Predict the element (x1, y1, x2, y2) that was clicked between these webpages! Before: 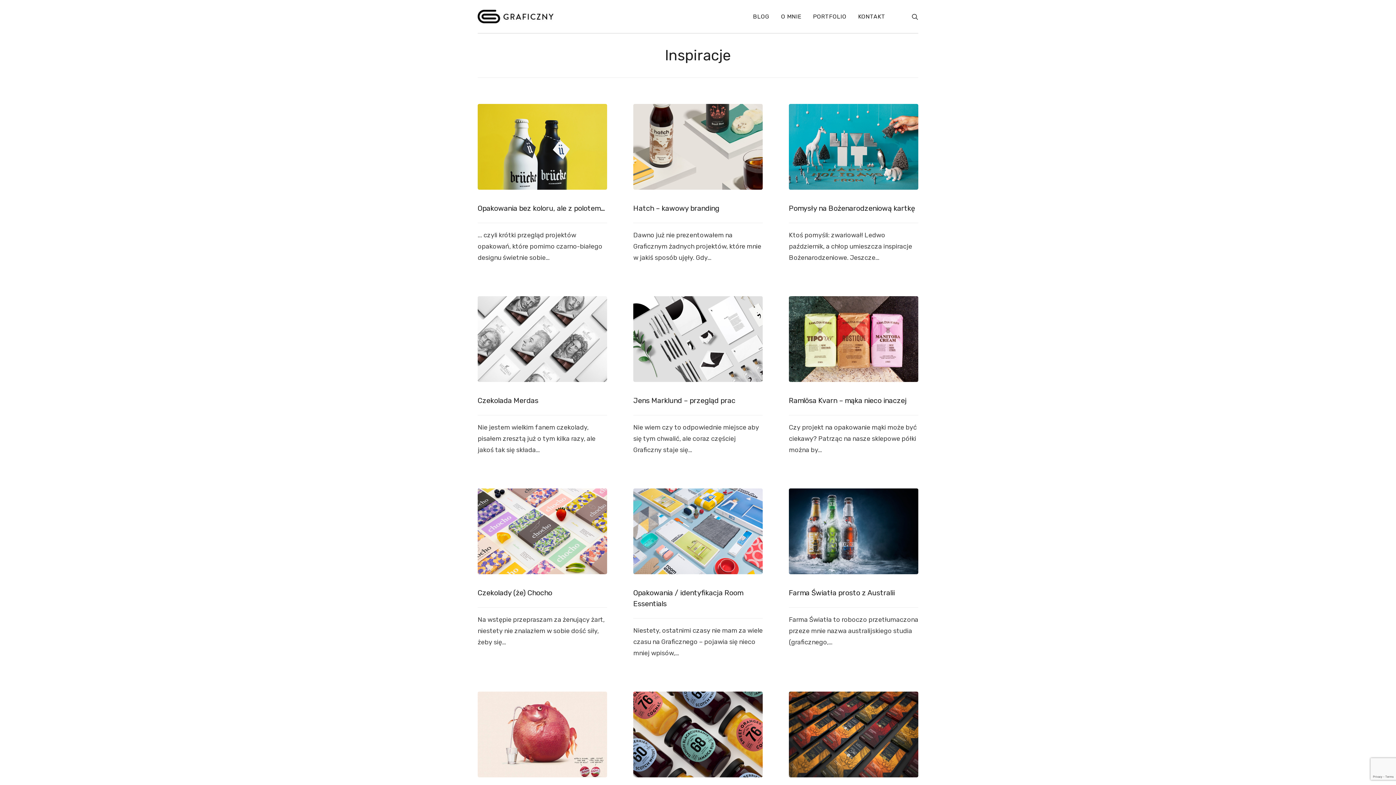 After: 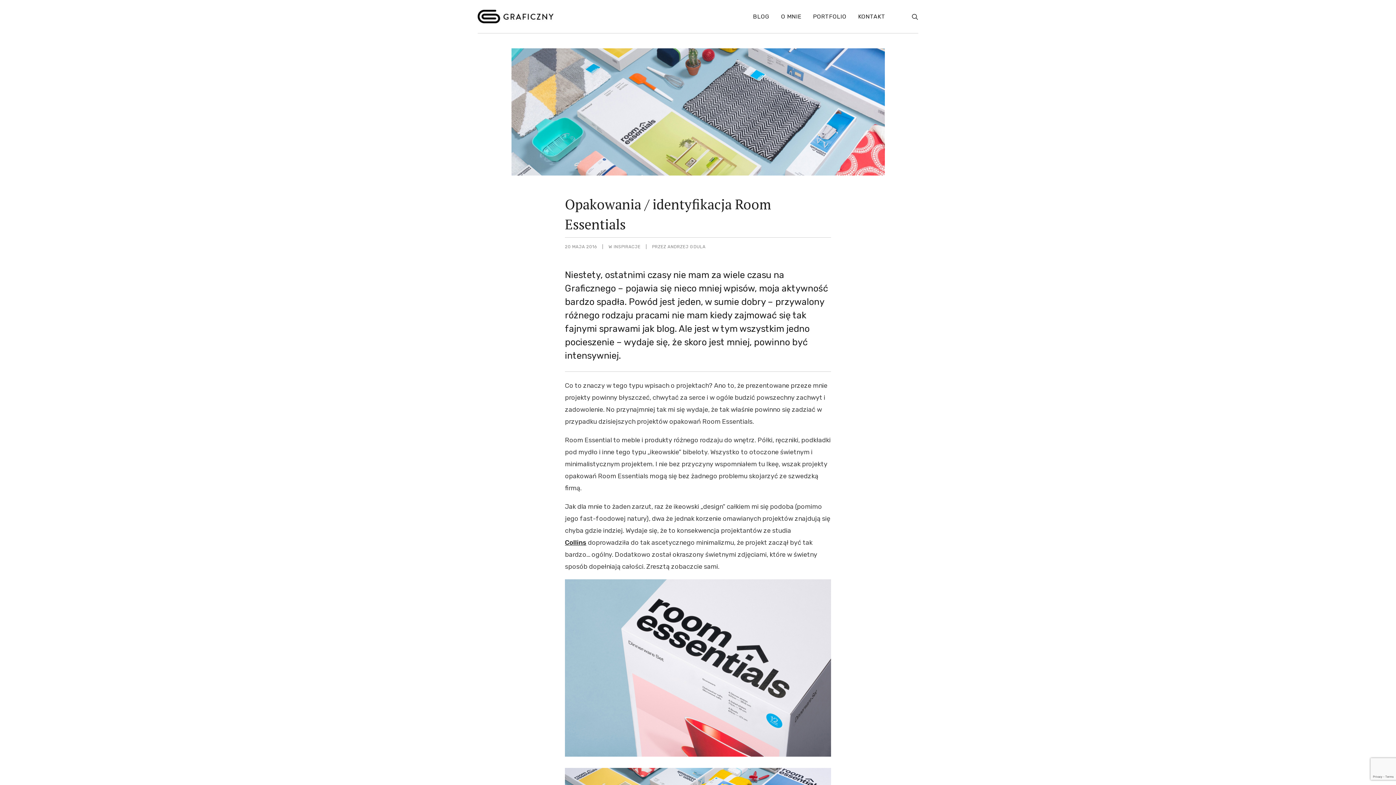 Action: bbox: (633, 488, 762, 574)